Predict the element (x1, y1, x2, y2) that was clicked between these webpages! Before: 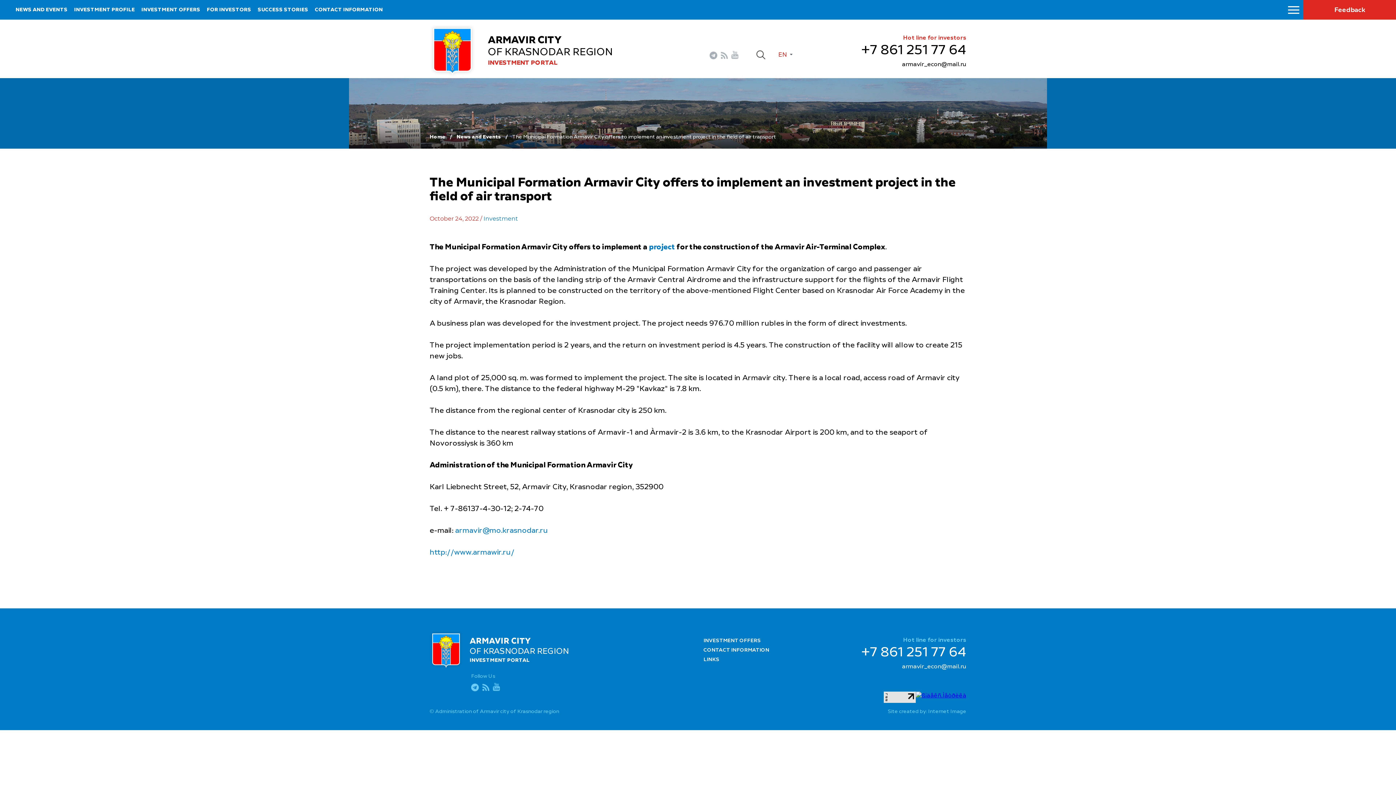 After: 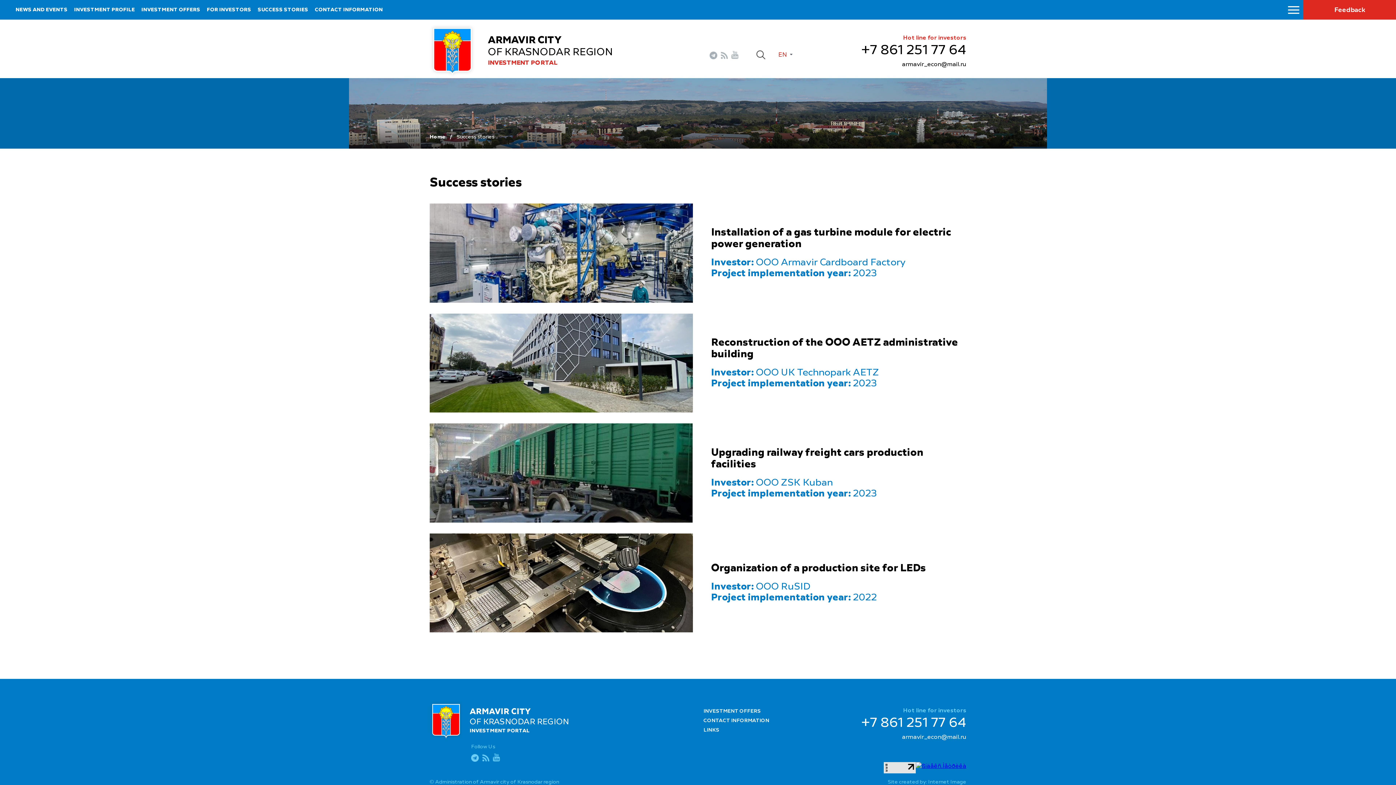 Action: label: SUCCESS STORIES bbox: (257, 7, 308, 12)